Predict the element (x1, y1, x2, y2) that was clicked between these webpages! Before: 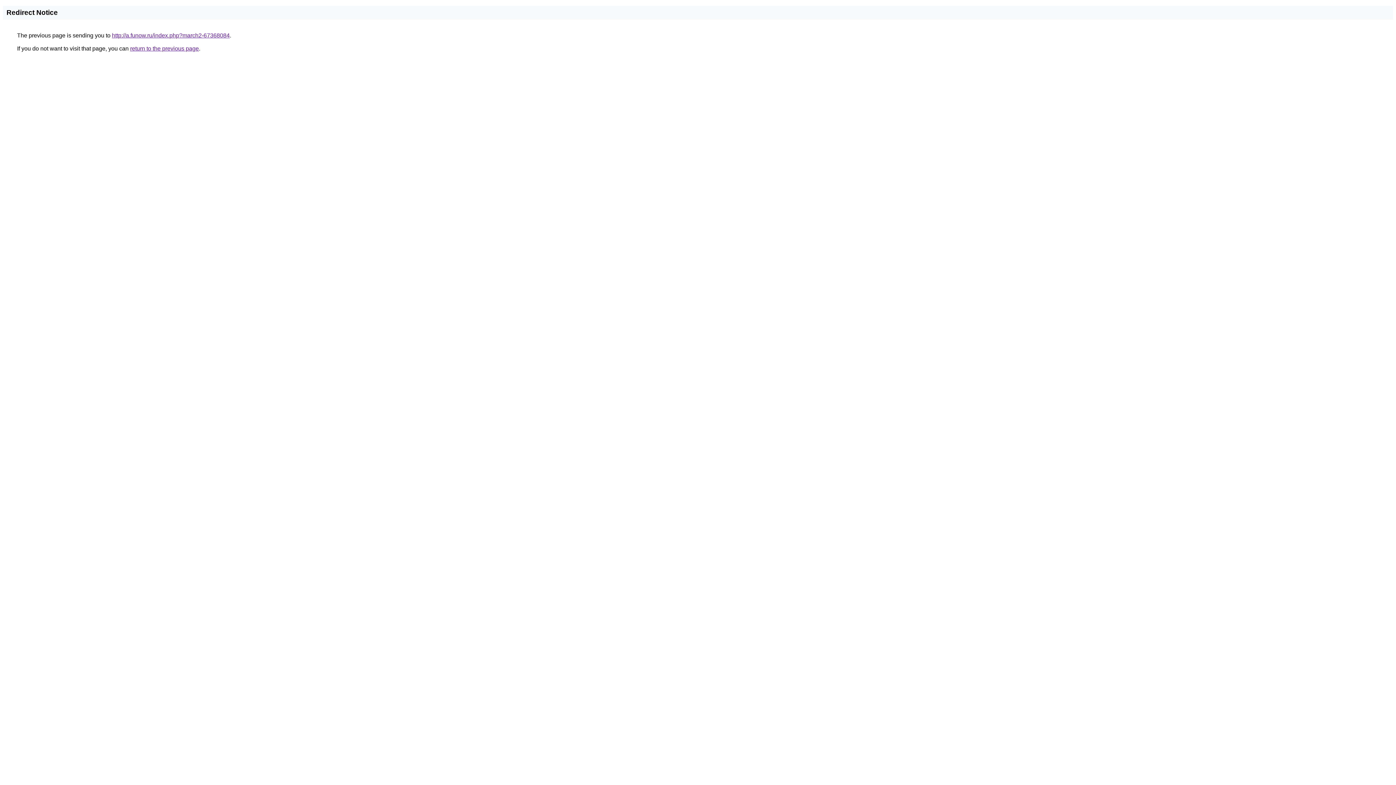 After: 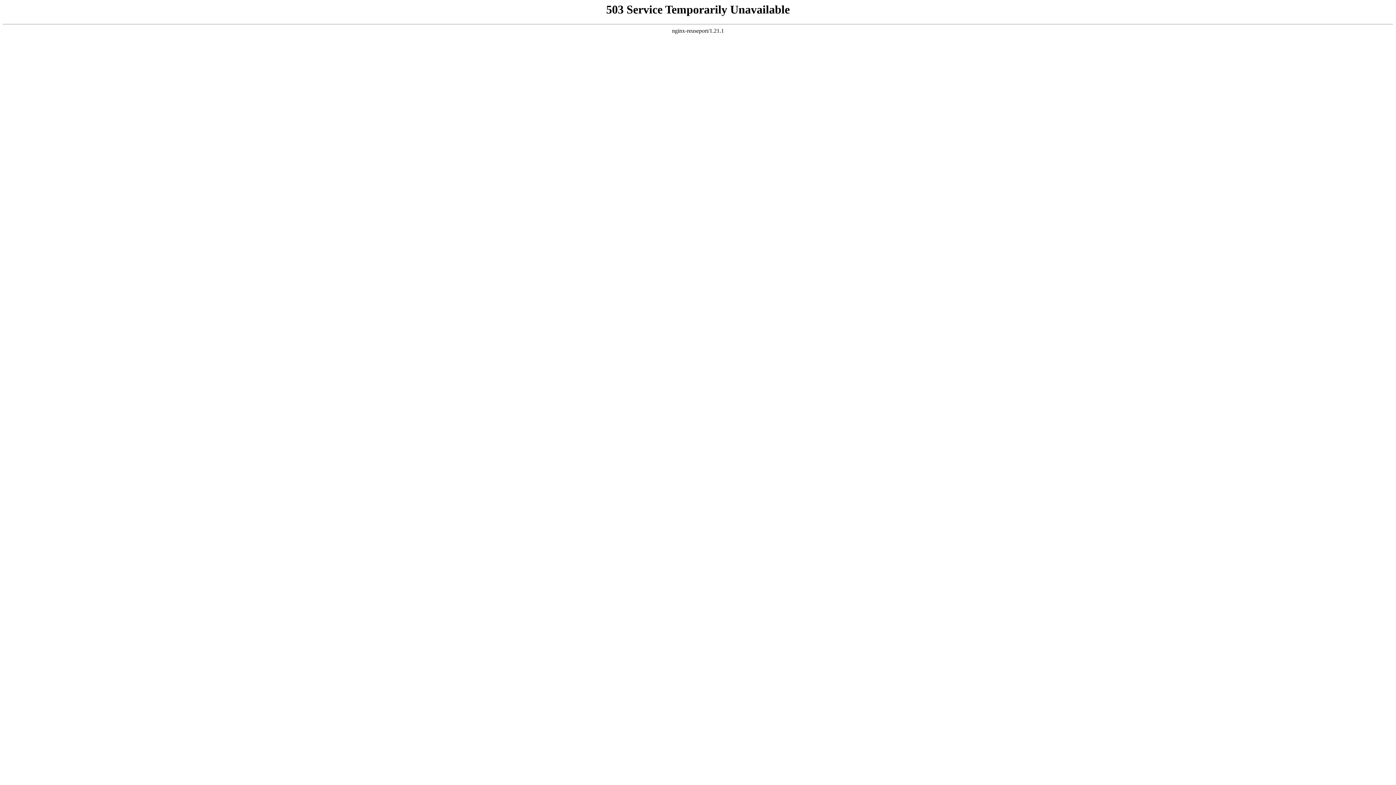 Action: label: http://a.funow.ru/index.php?march2-67368084 bbox: (112, 32, 229, 38)